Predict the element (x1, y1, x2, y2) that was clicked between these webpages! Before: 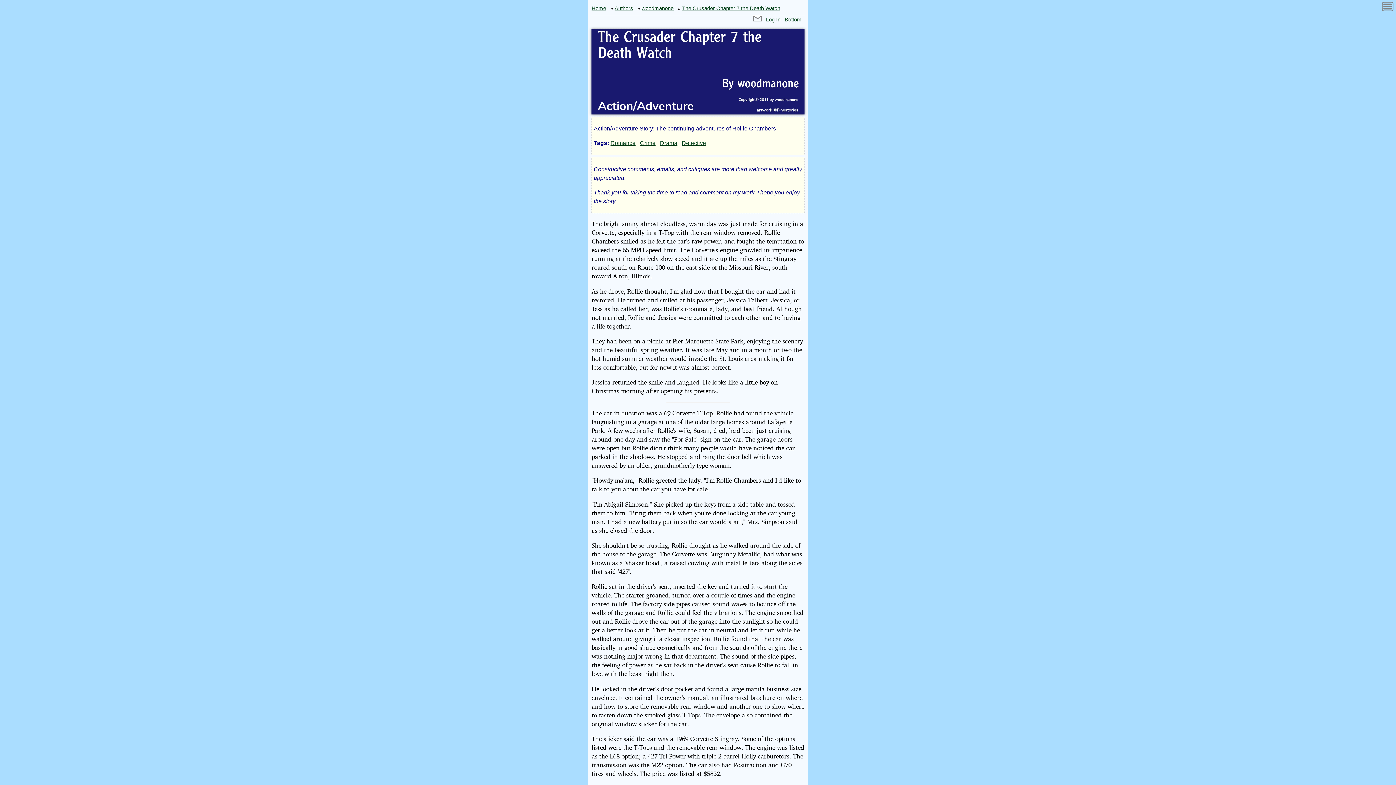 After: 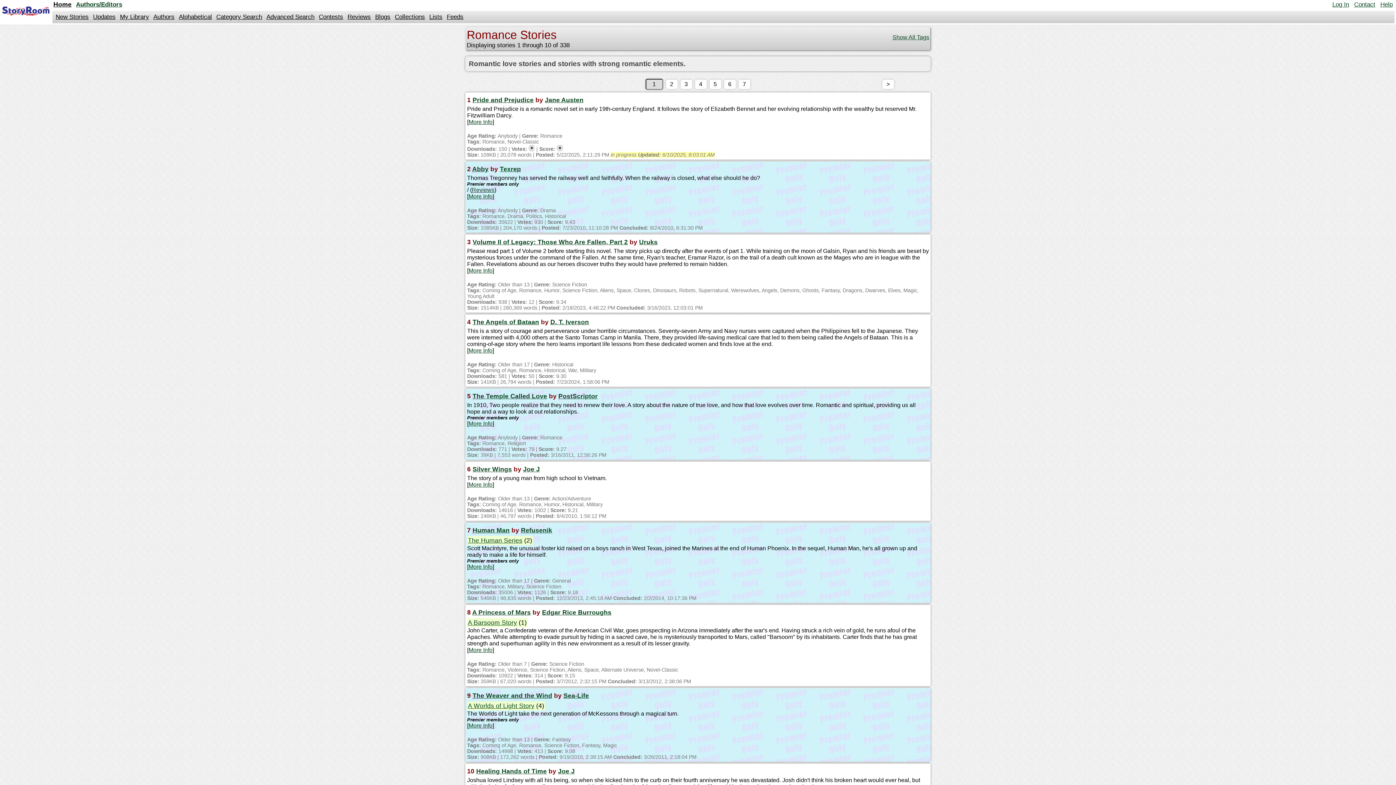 Action: bbox: (610, 139, 635, 146) label: Romance